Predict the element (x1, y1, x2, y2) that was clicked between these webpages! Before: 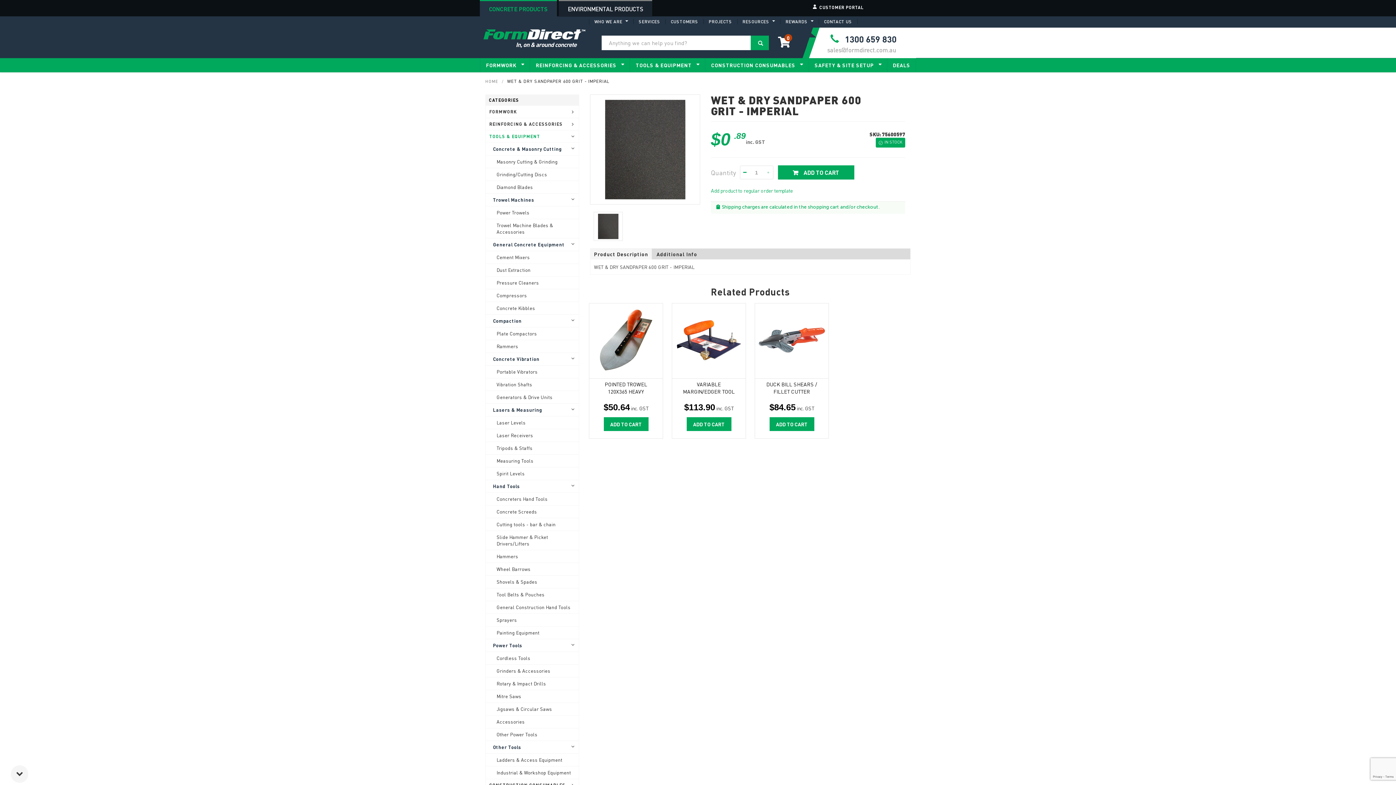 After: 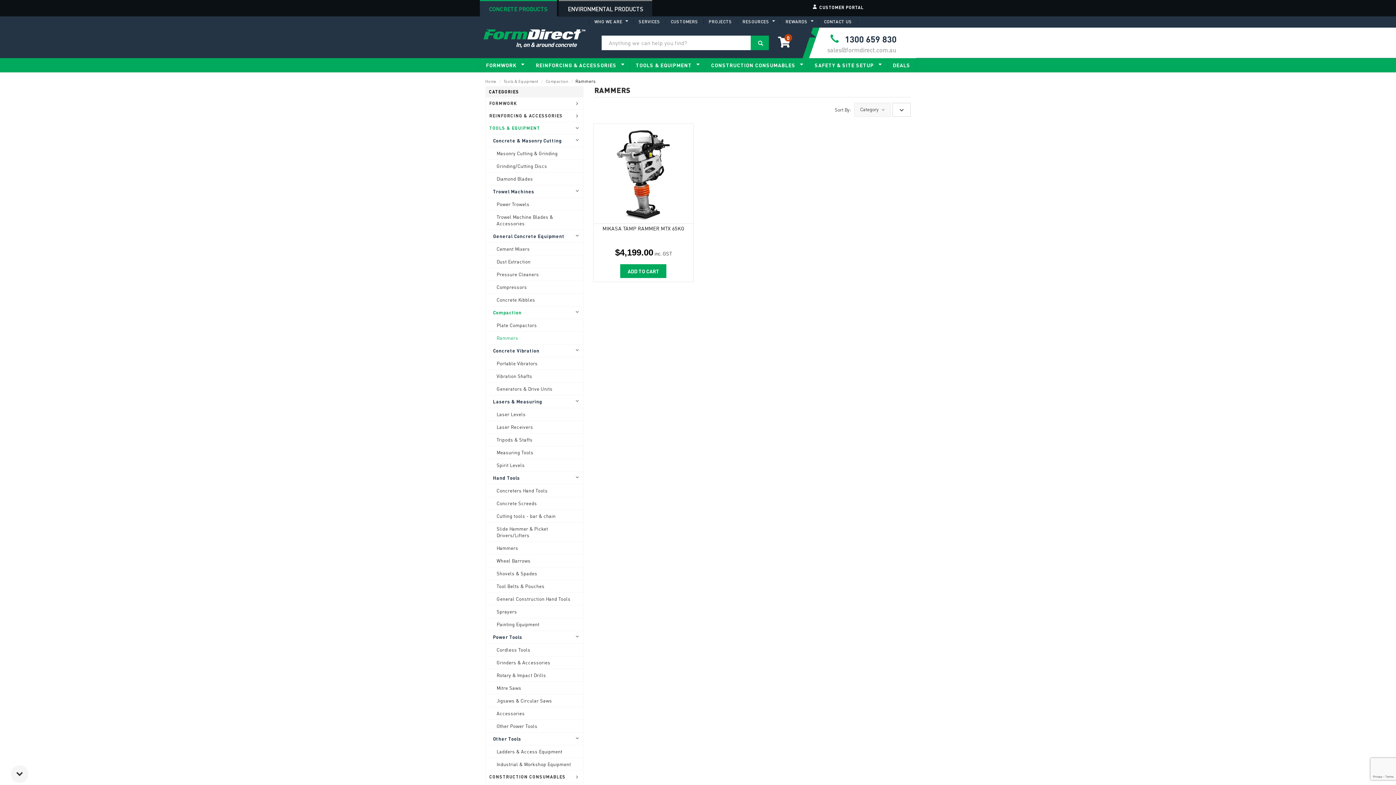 Action: bbox: (485, 340, 579, 353) label: Rammers